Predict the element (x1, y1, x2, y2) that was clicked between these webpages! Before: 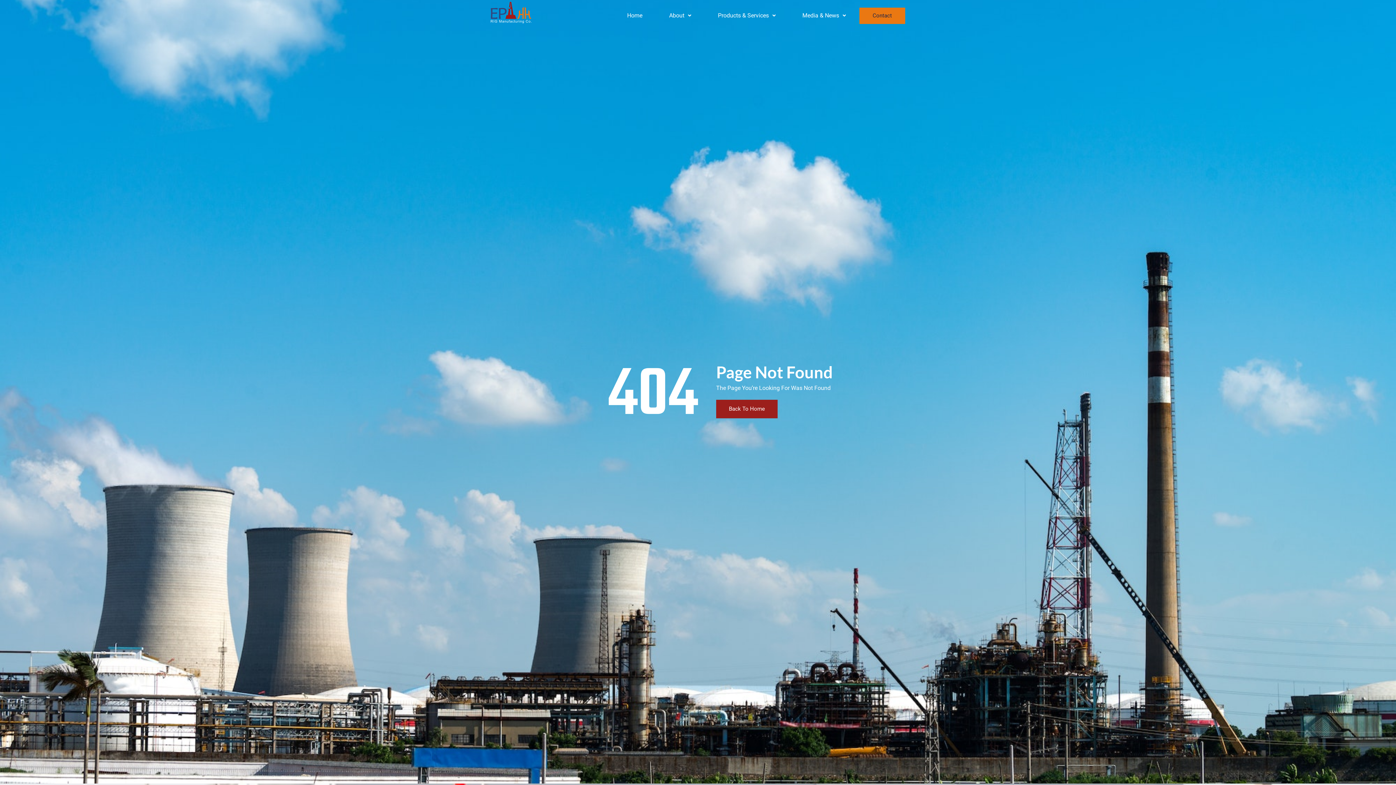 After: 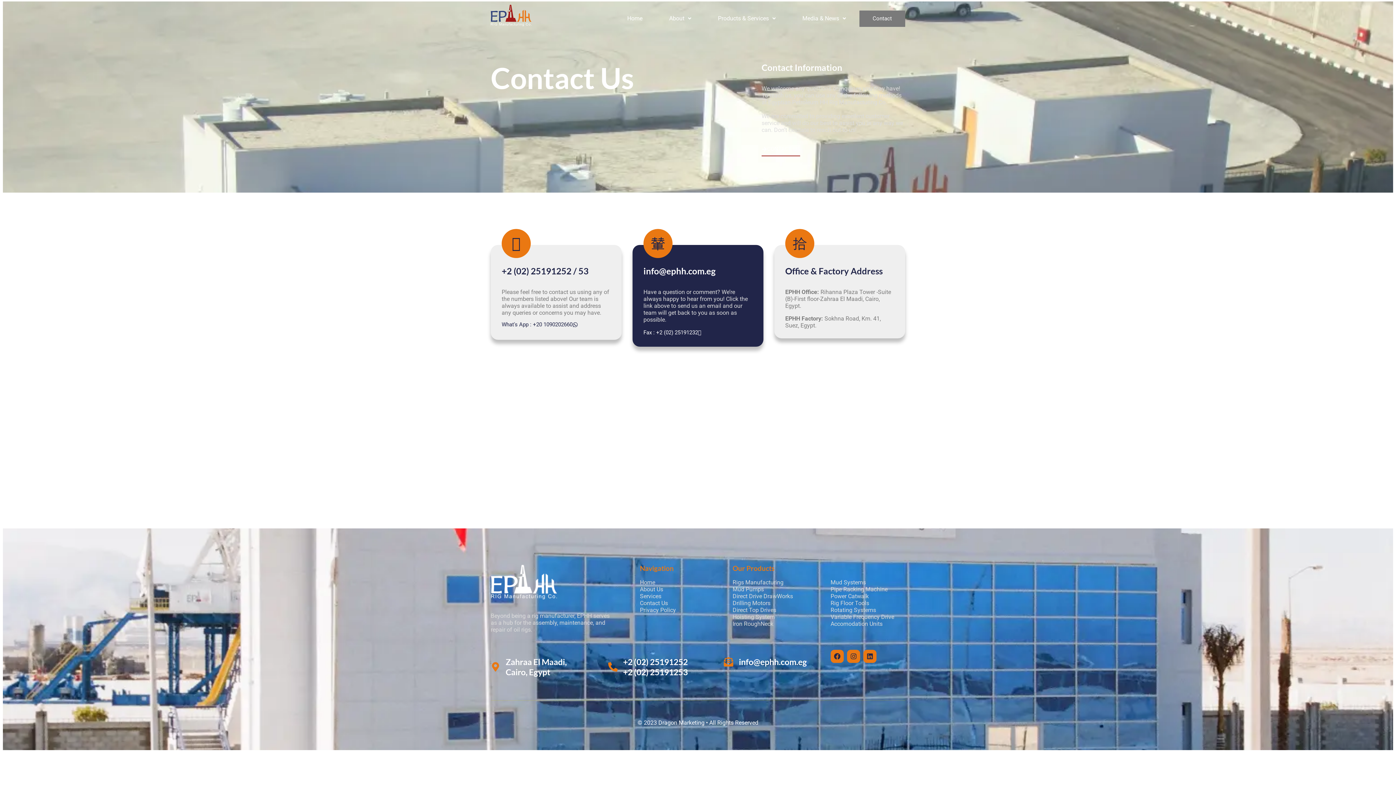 Action: bbox: (859, 7, 905, 23) label: Contact